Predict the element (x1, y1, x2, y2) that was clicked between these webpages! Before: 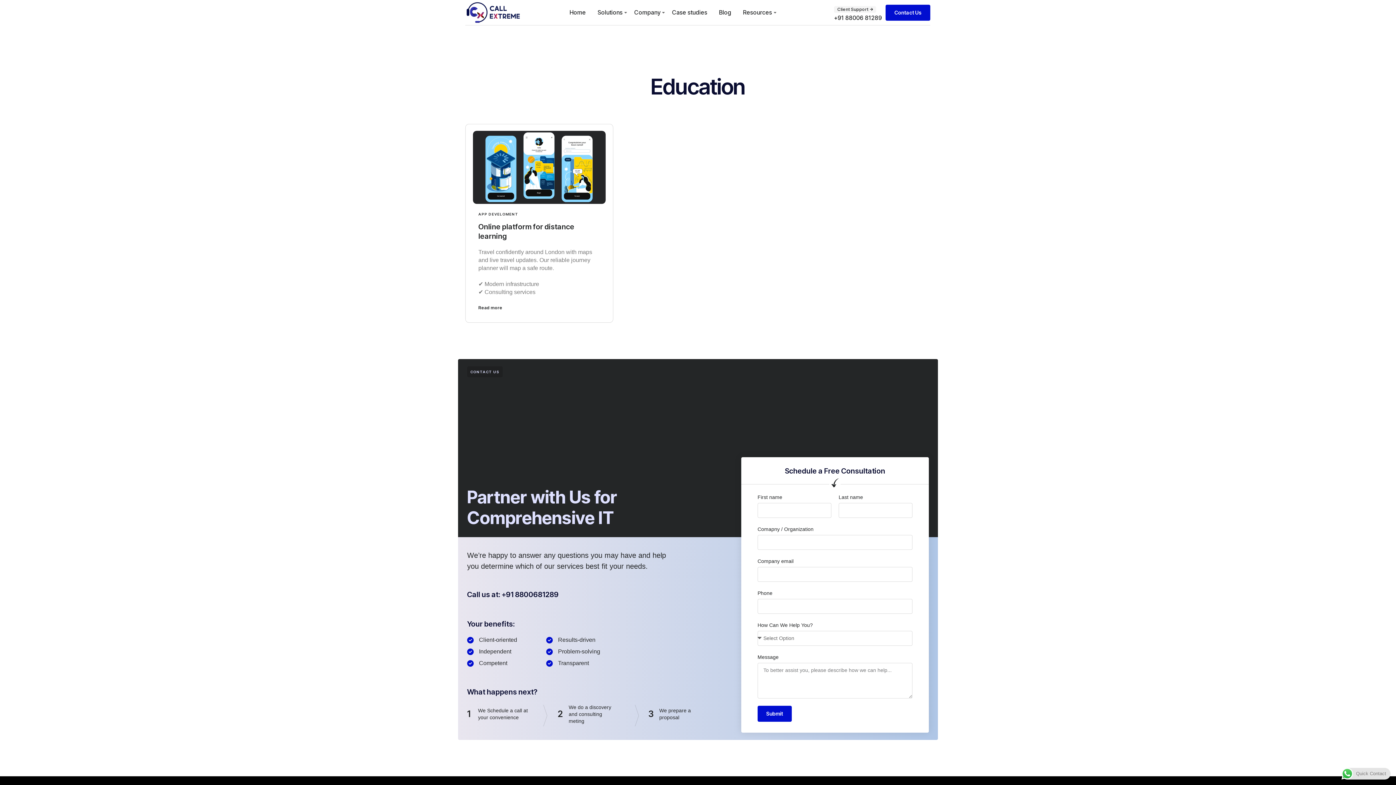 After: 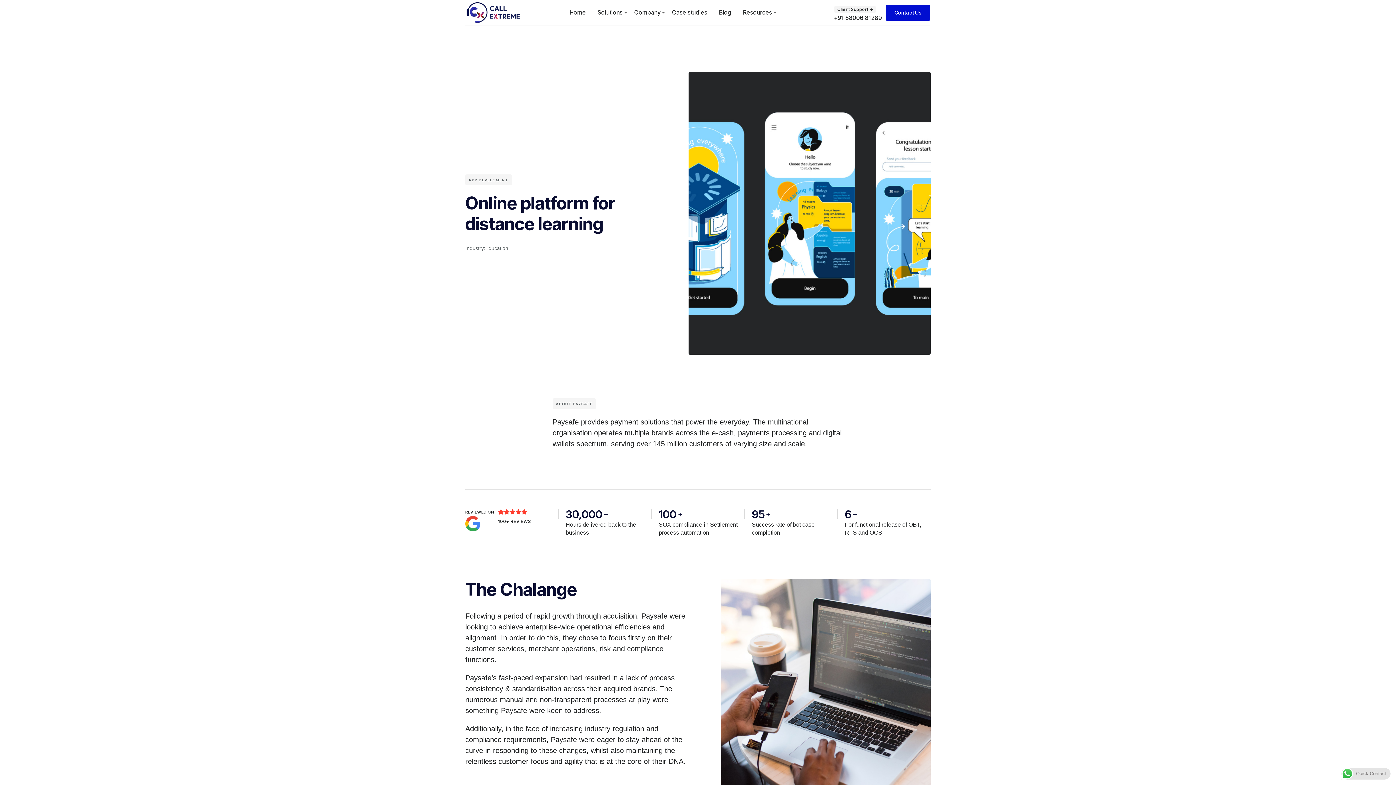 Action: bbox: (473, 130, 605, 203)